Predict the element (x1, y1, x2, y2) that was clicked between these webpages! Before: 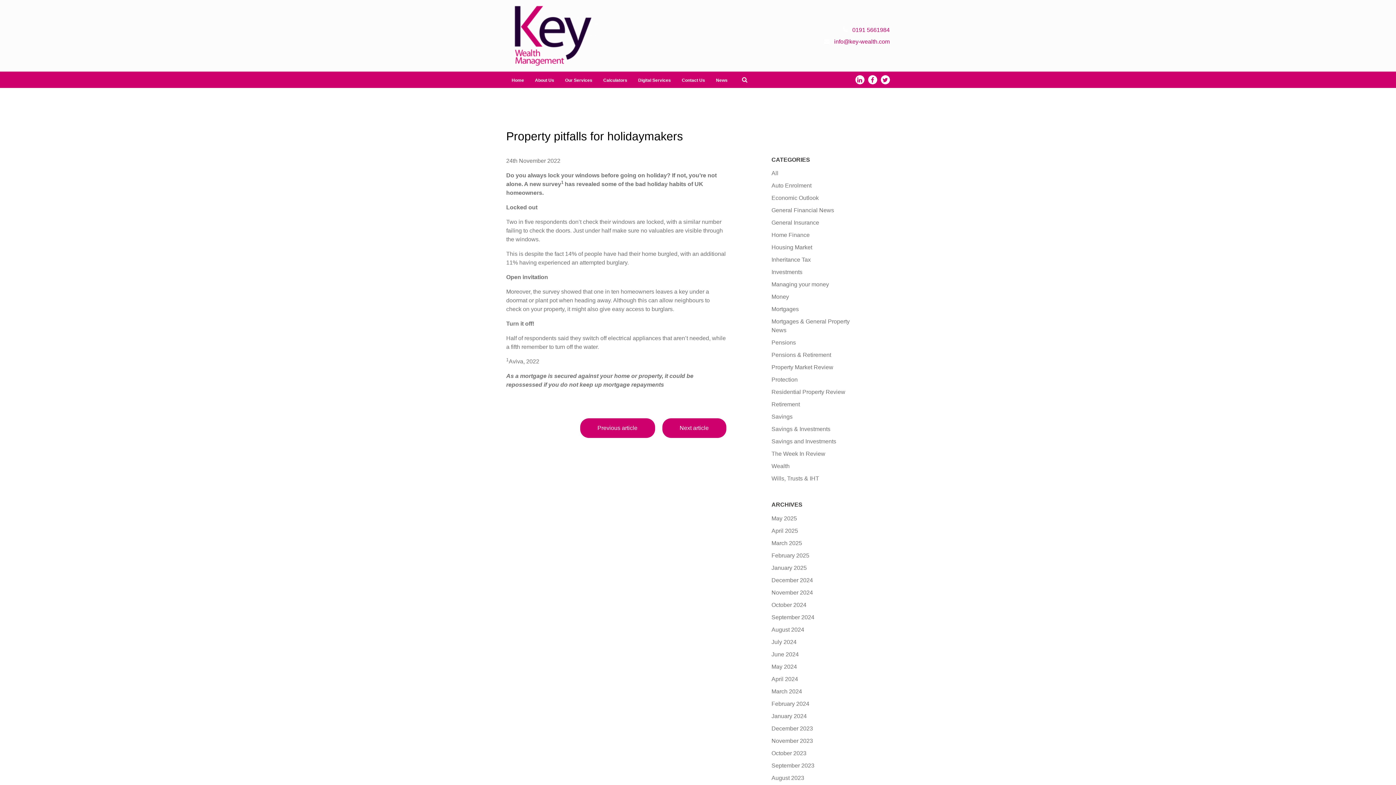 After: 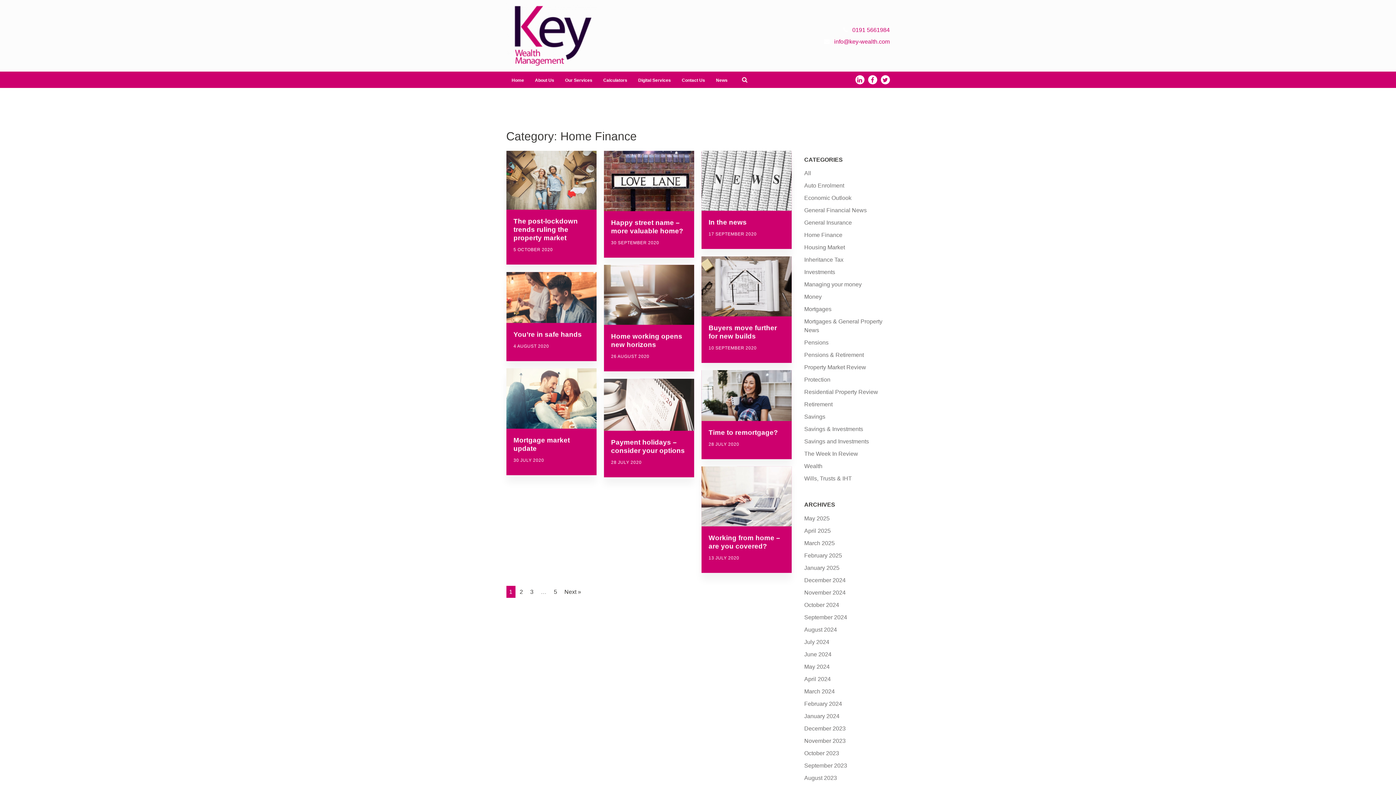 Action: bbox: (771, 232, 809, 238) label: Home Finance